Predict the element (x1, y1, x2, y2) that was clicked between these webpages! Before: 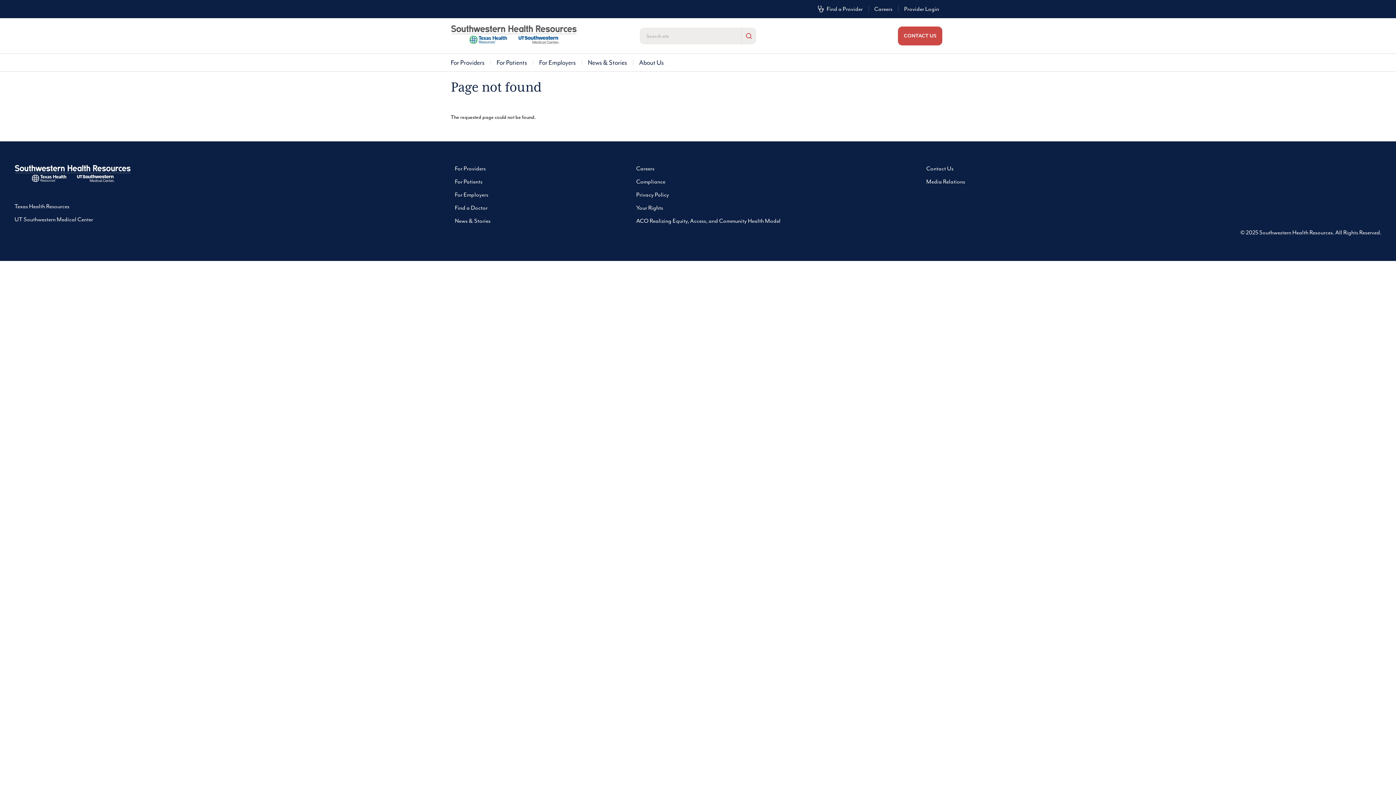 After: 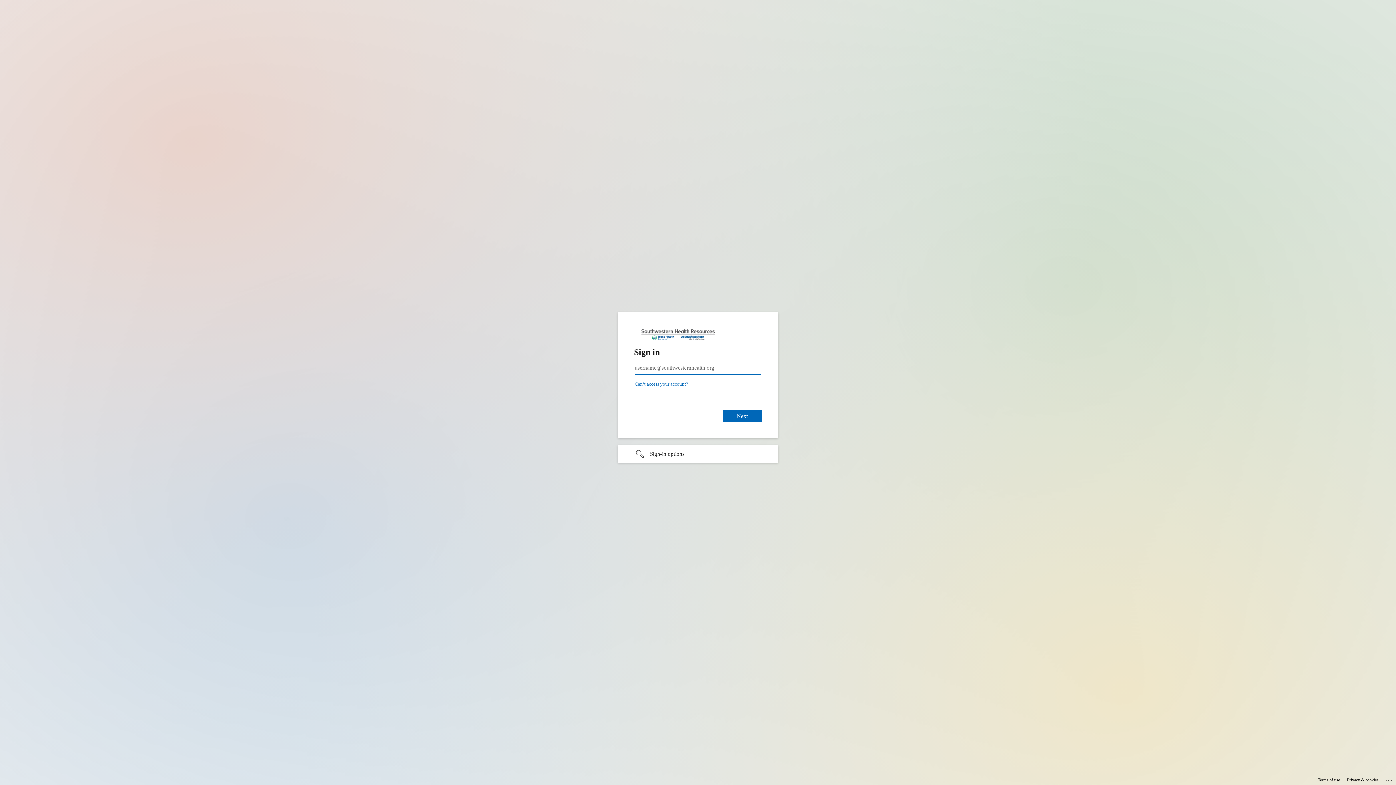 Action: bbox: (898, 0, 945, 18) label: Provider Login